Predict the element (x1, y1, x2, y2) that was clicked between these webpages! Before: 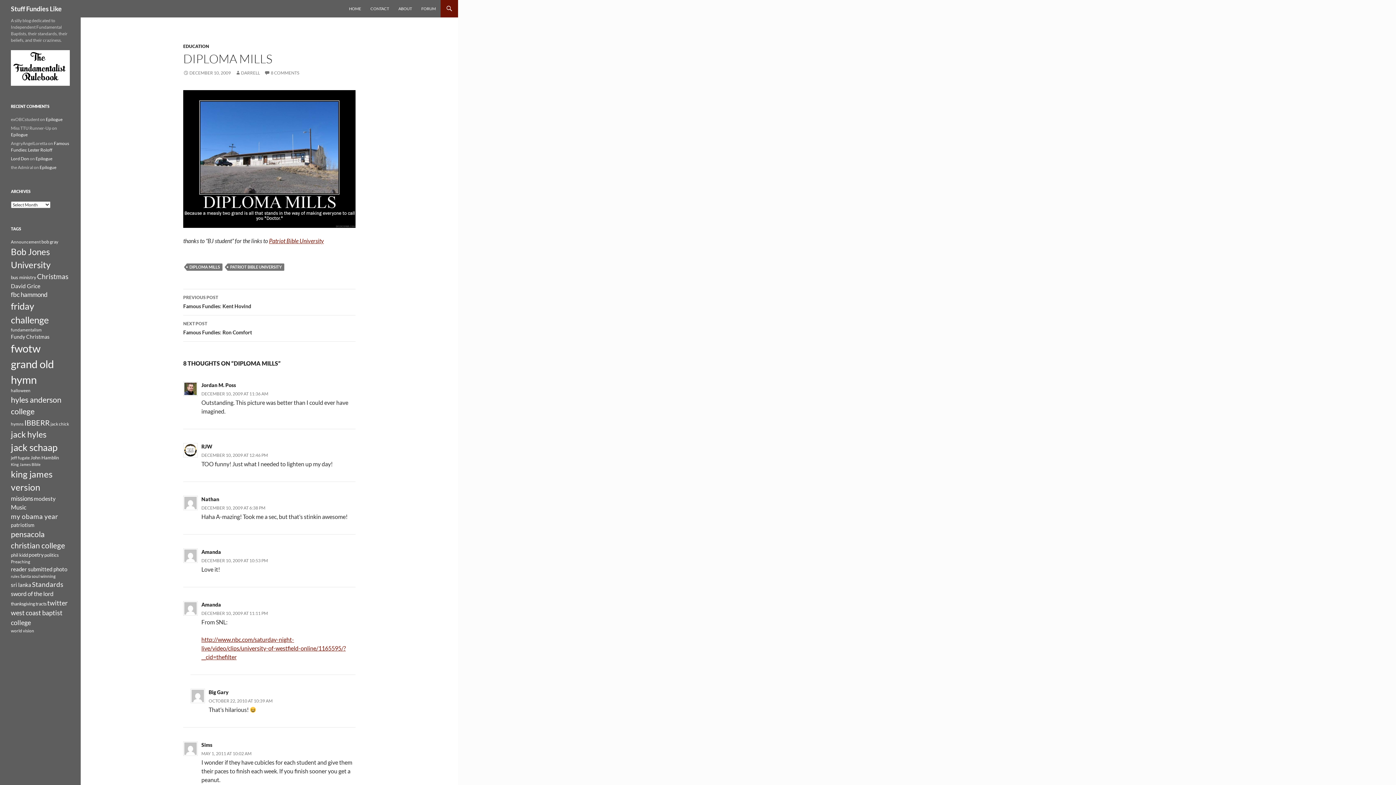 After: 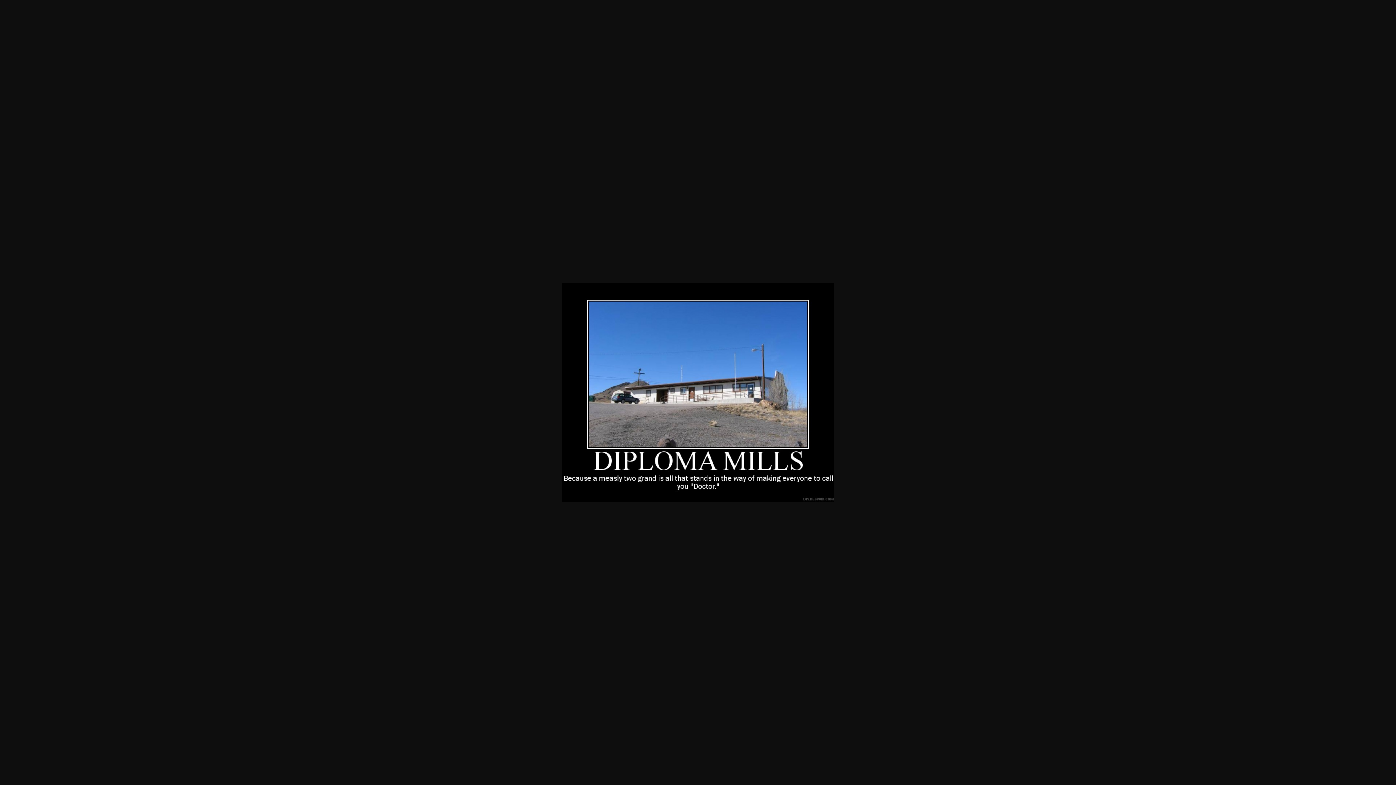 Action: bbox: (183, 90, 355, 228)